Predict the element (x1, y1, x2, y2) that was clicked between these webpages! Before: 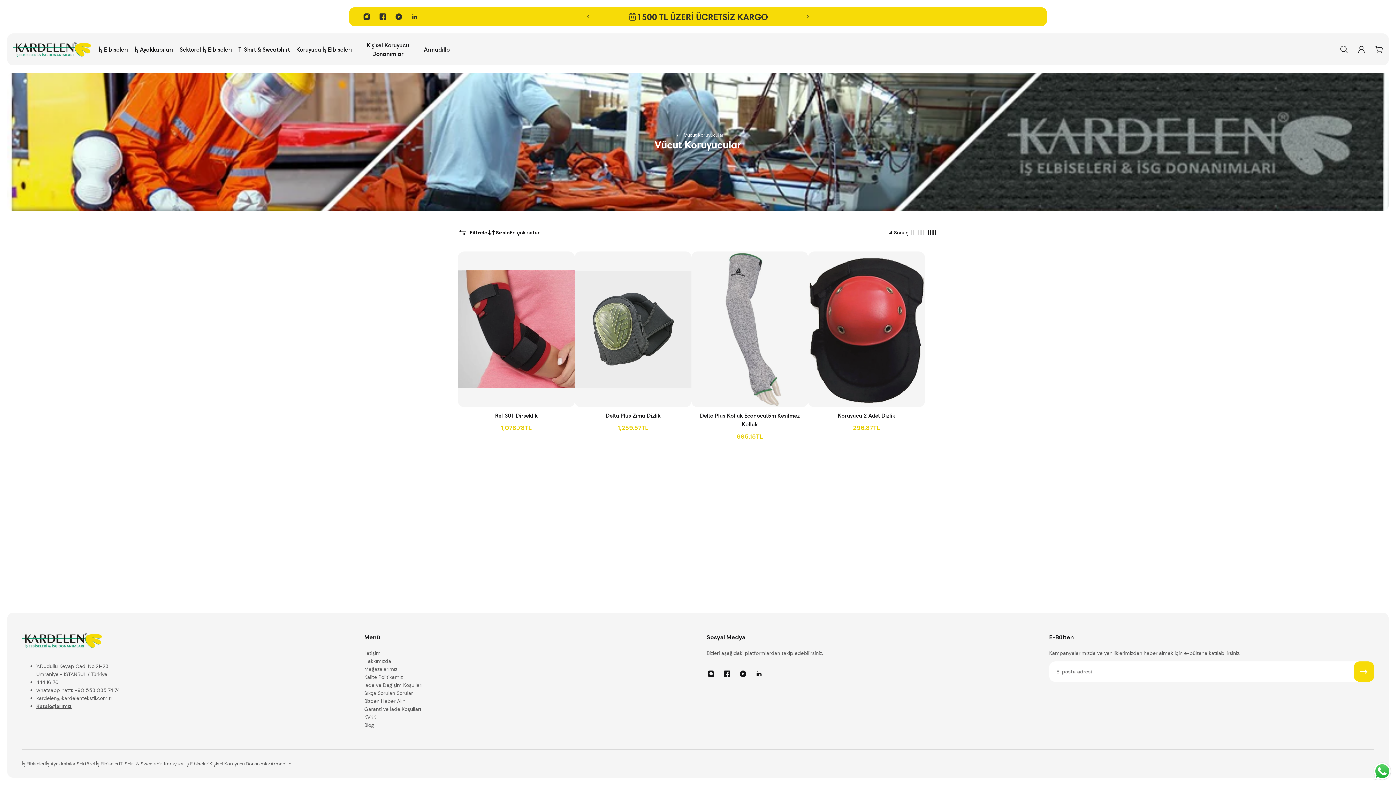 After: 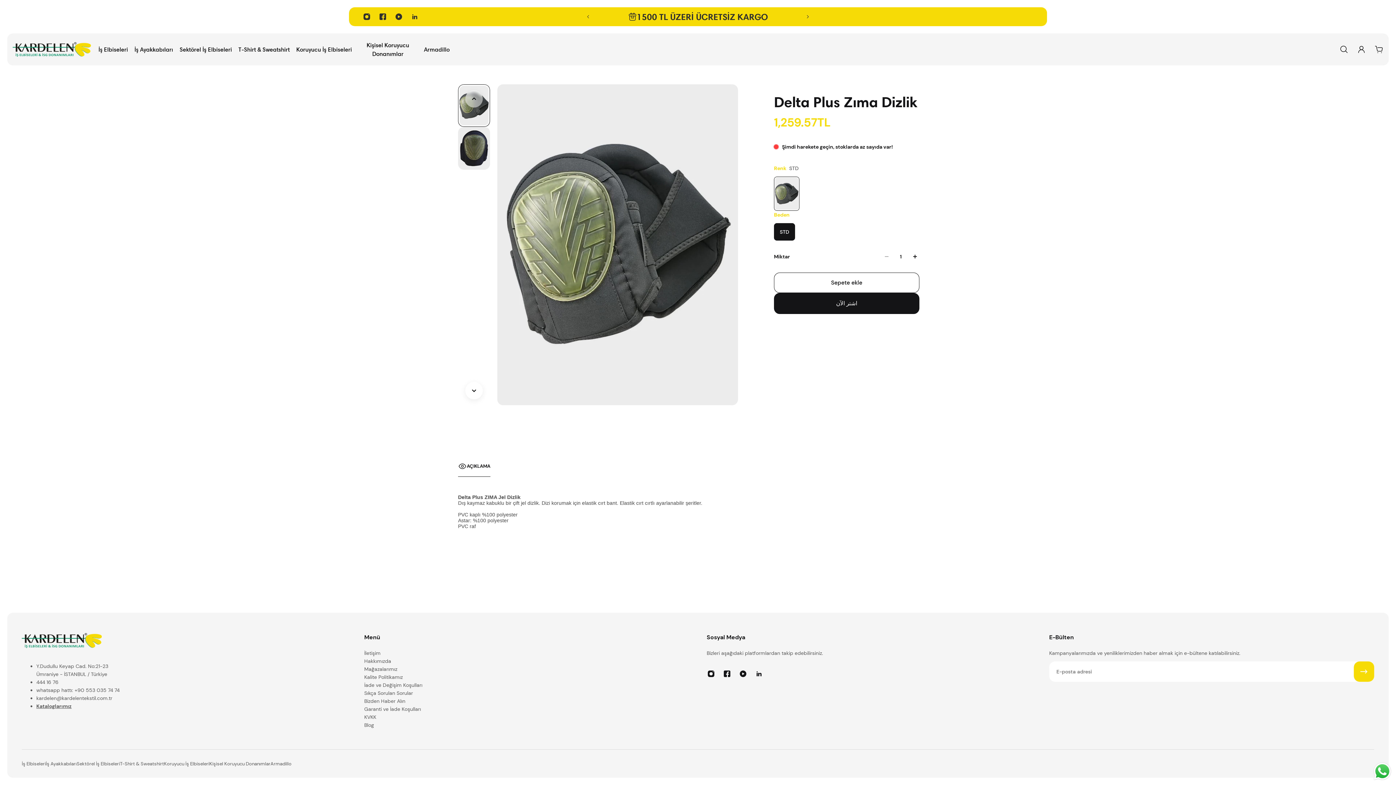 Action: bbox: (574, 251, 691, 407) label: Delta Plus Zıma Dizlik